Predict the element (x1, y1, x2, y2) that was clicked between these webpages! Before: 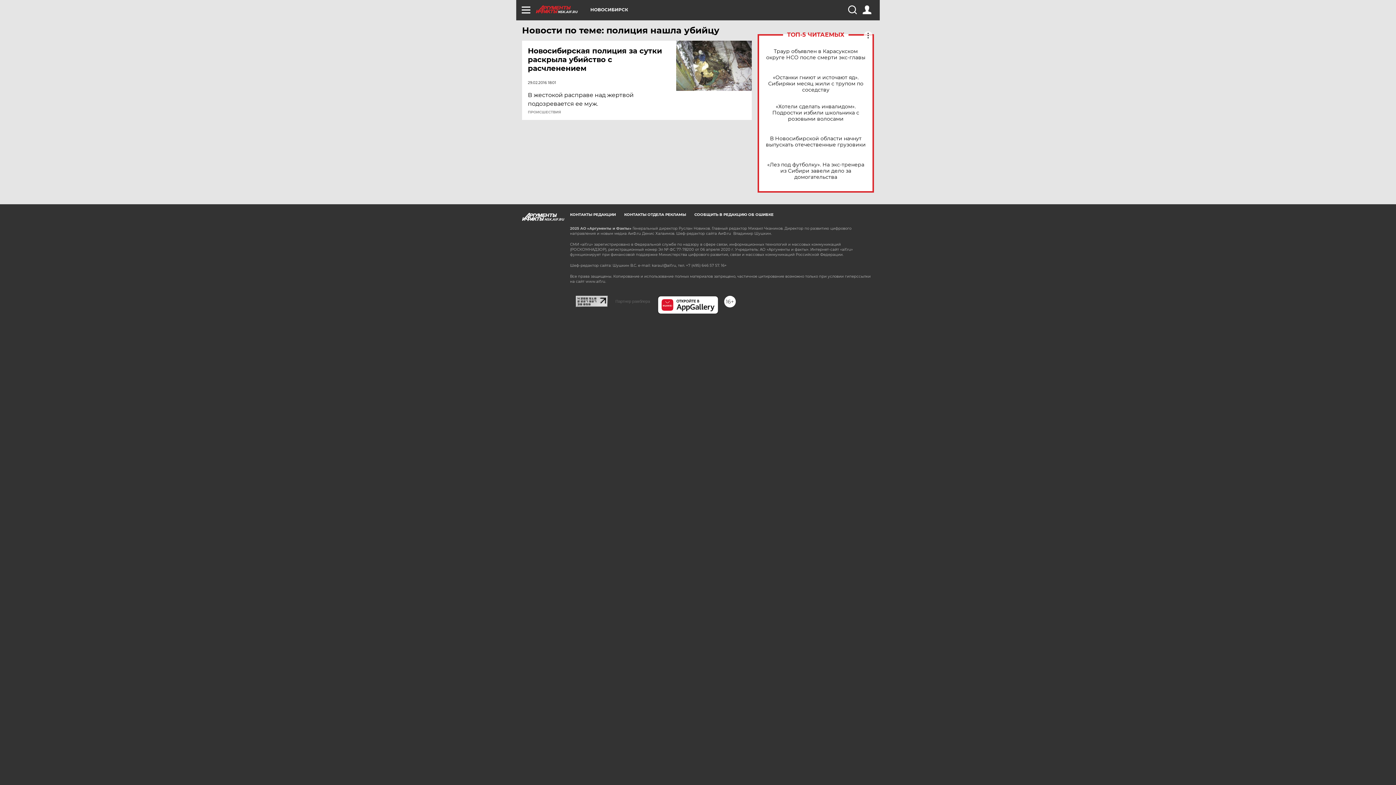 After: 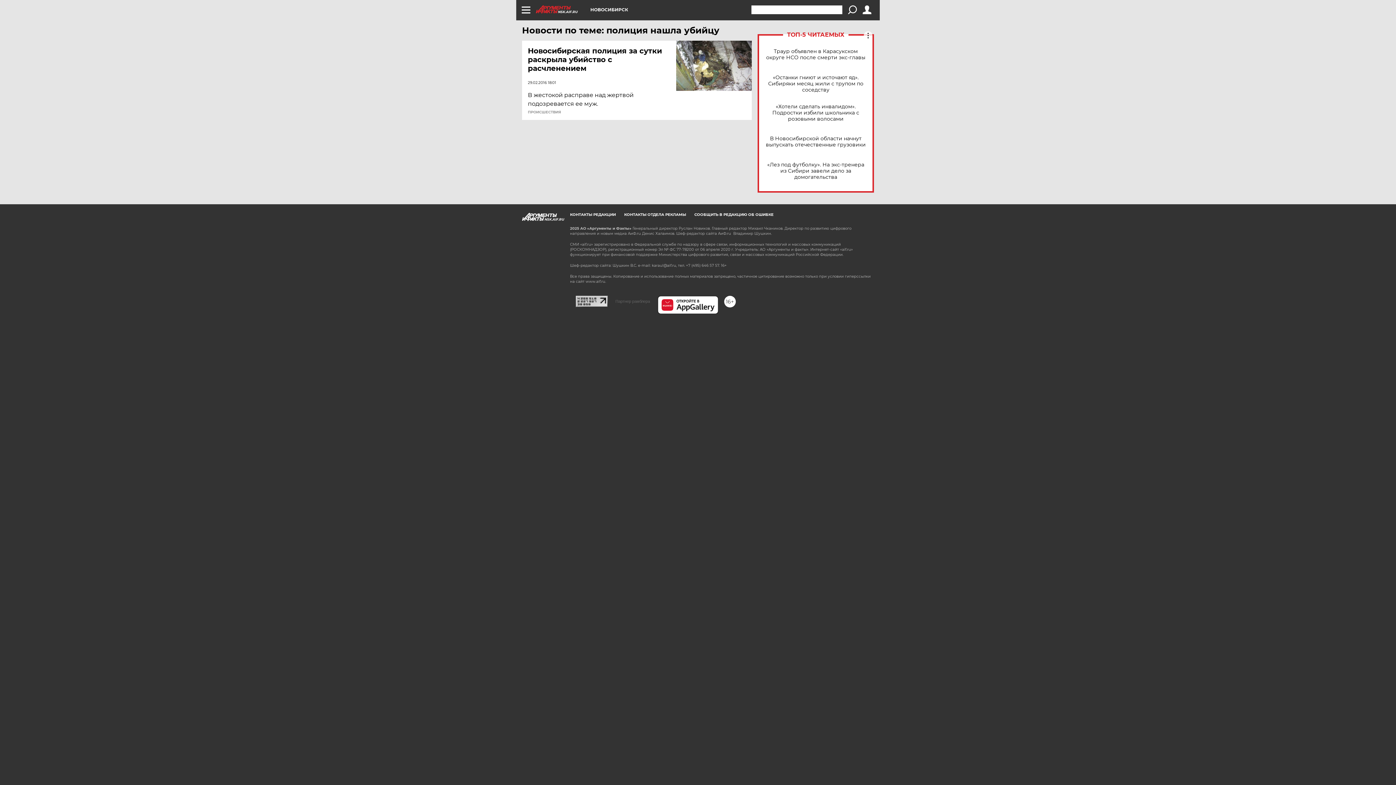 Action: bbox: (848, 5, 856, 14)